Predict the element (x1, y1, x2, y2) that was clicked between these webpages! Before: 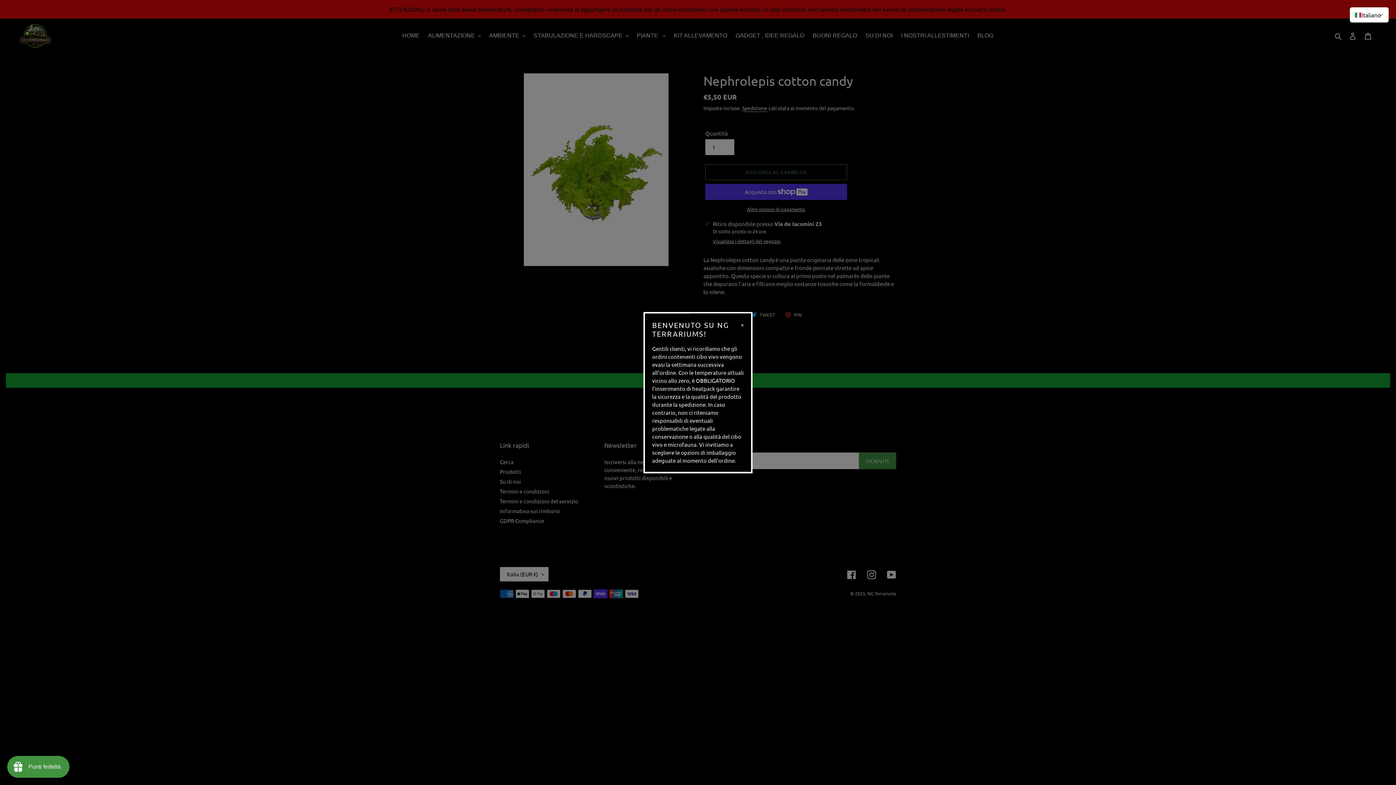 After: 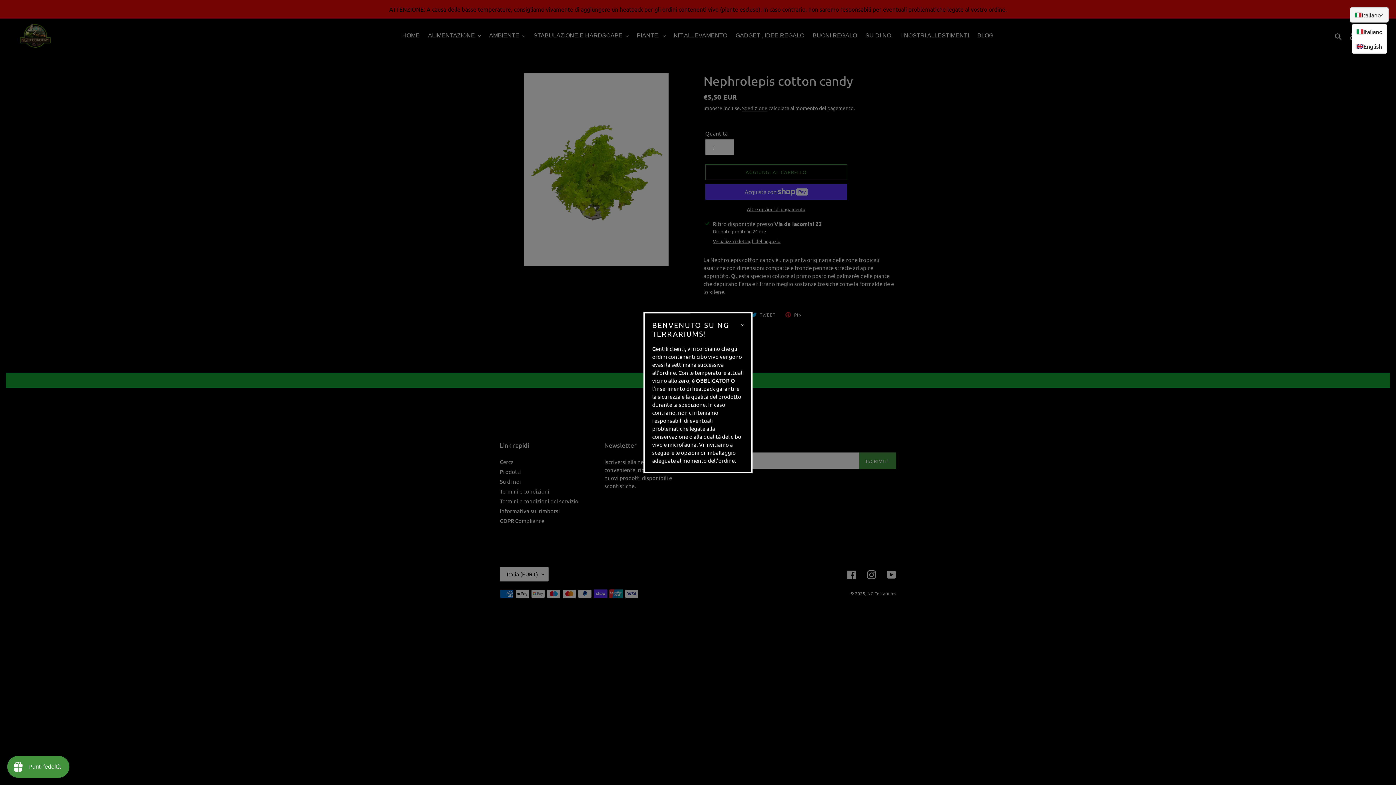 Action: bbox: (1350, 7, 1389, 22) label: Italiano
>